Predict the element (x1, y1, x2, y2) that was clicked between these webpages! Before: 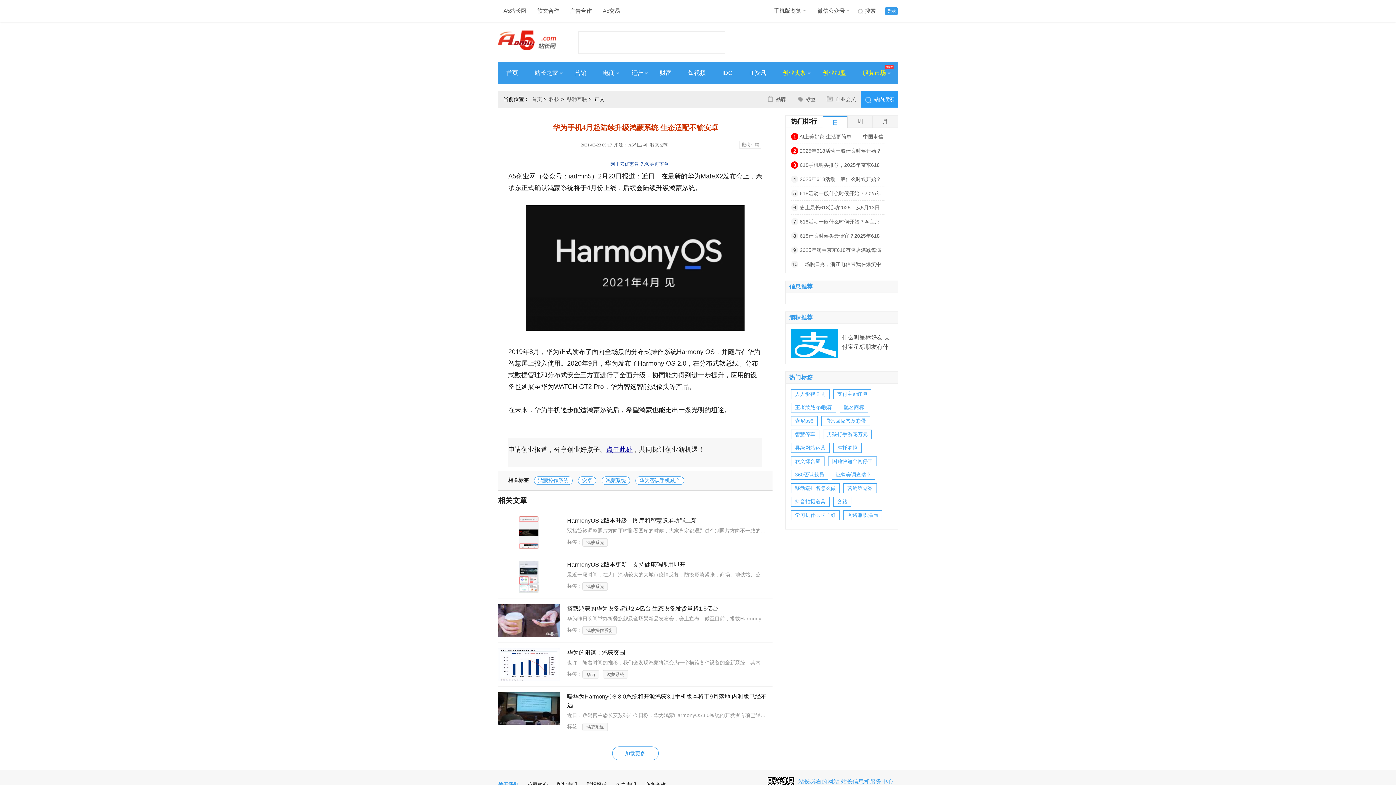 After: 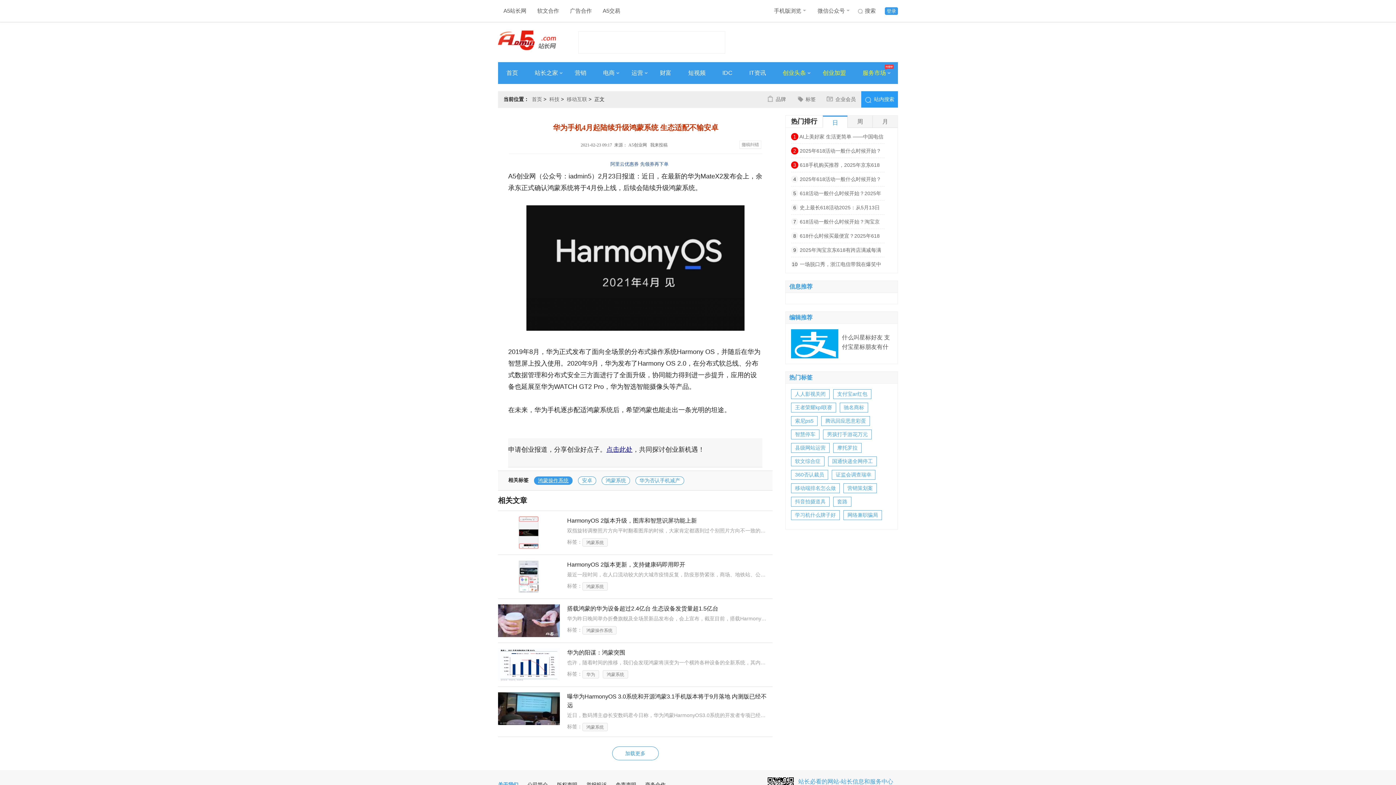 Action: bbox: (538, 477, 568, 483) label: 鸿蒙操作系统